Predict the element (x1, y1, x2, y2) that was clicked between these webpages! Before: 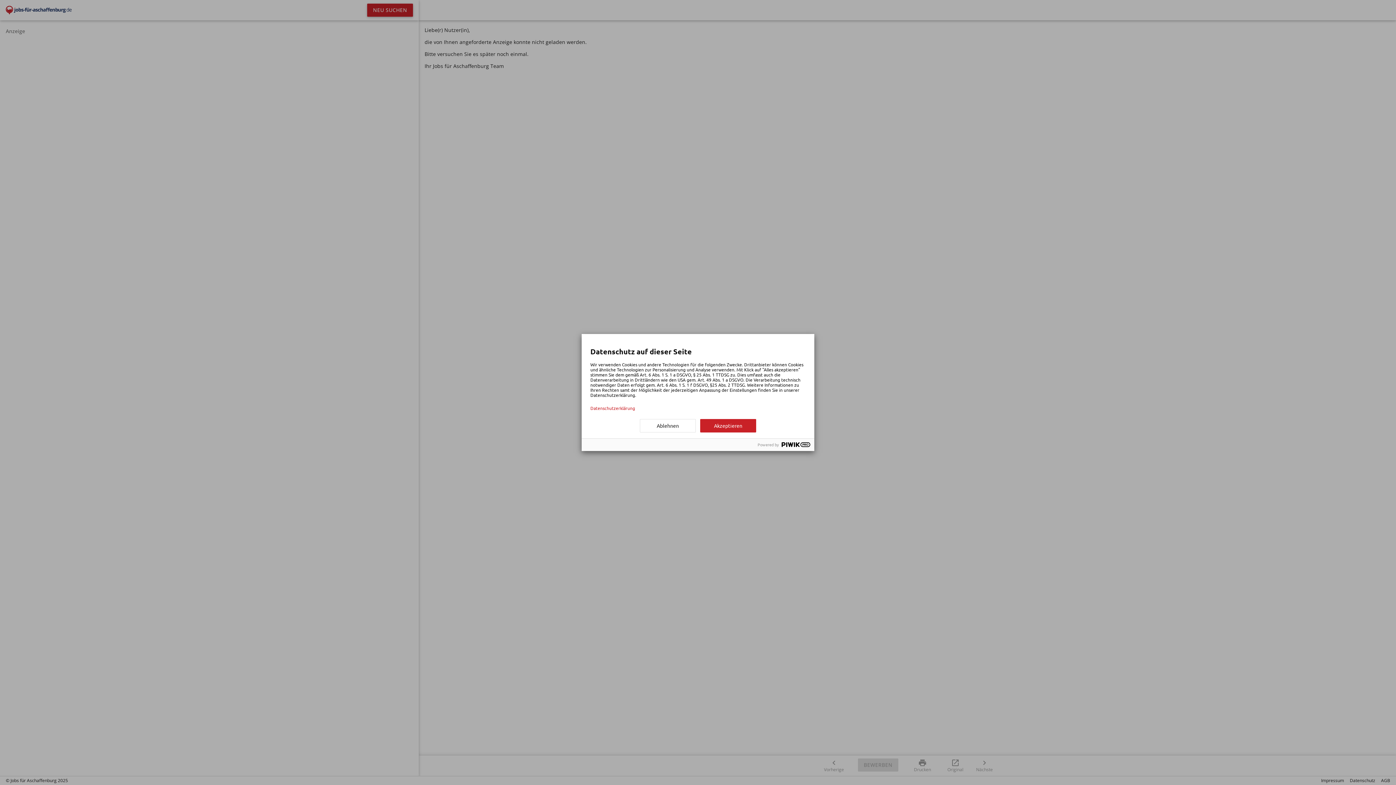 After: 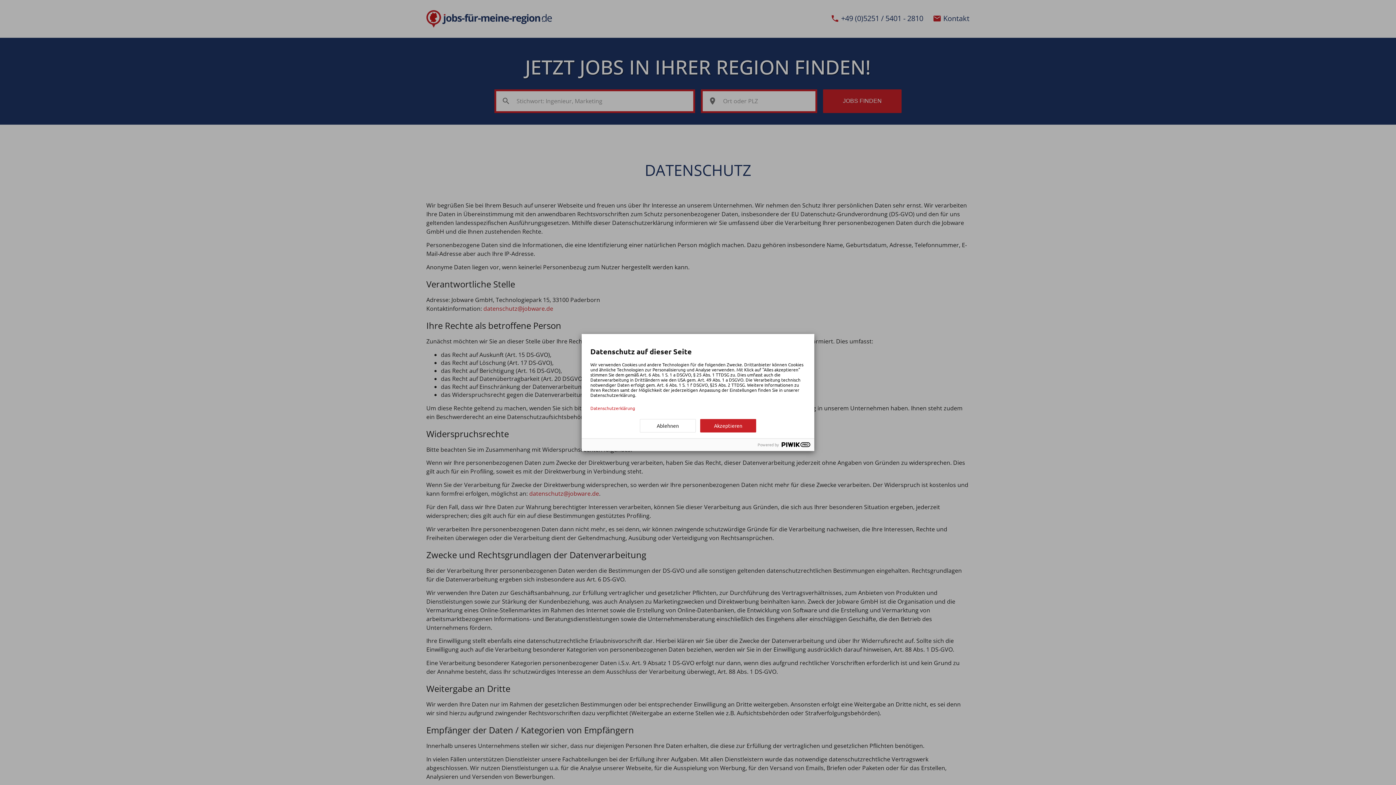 Action: label: Datenschutzerklärung bbox: (590, 405, 805, 410)